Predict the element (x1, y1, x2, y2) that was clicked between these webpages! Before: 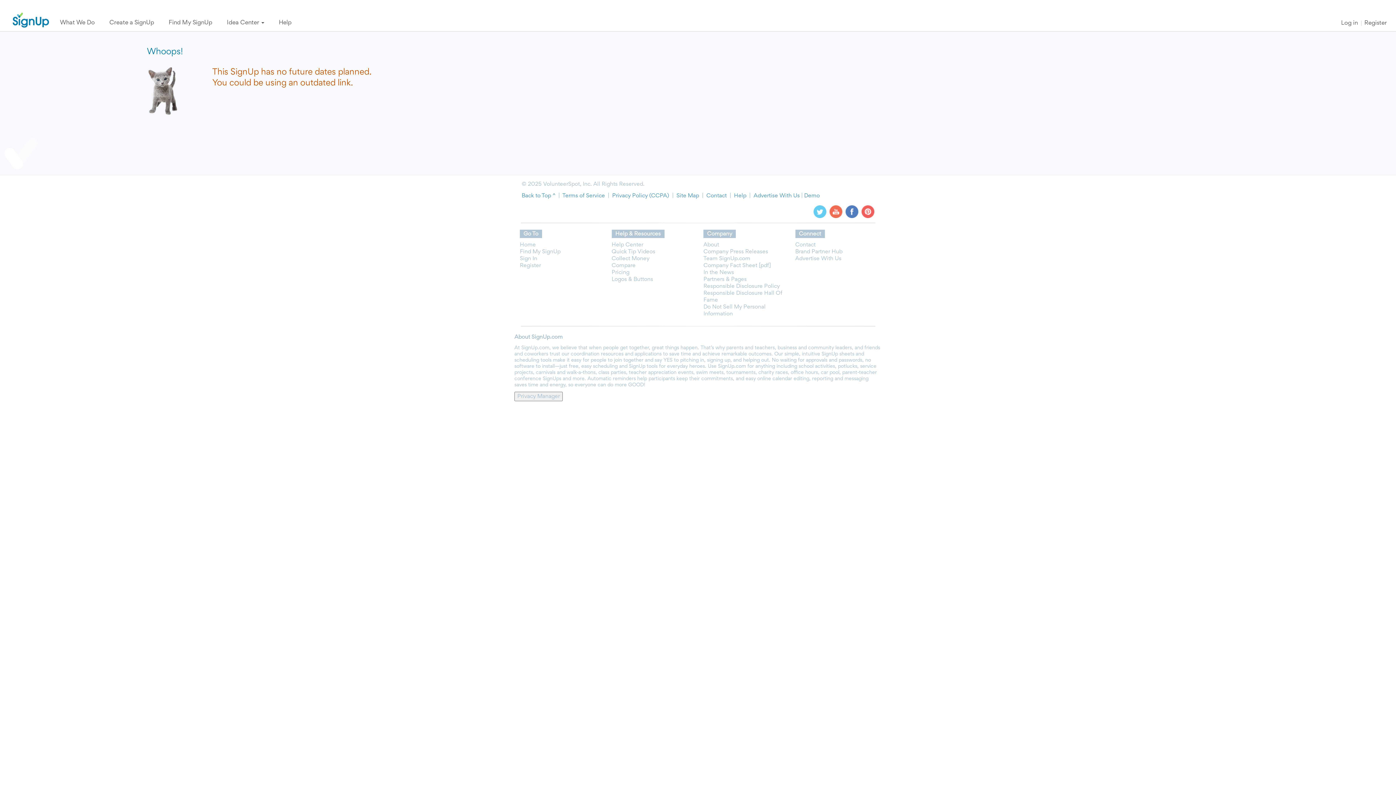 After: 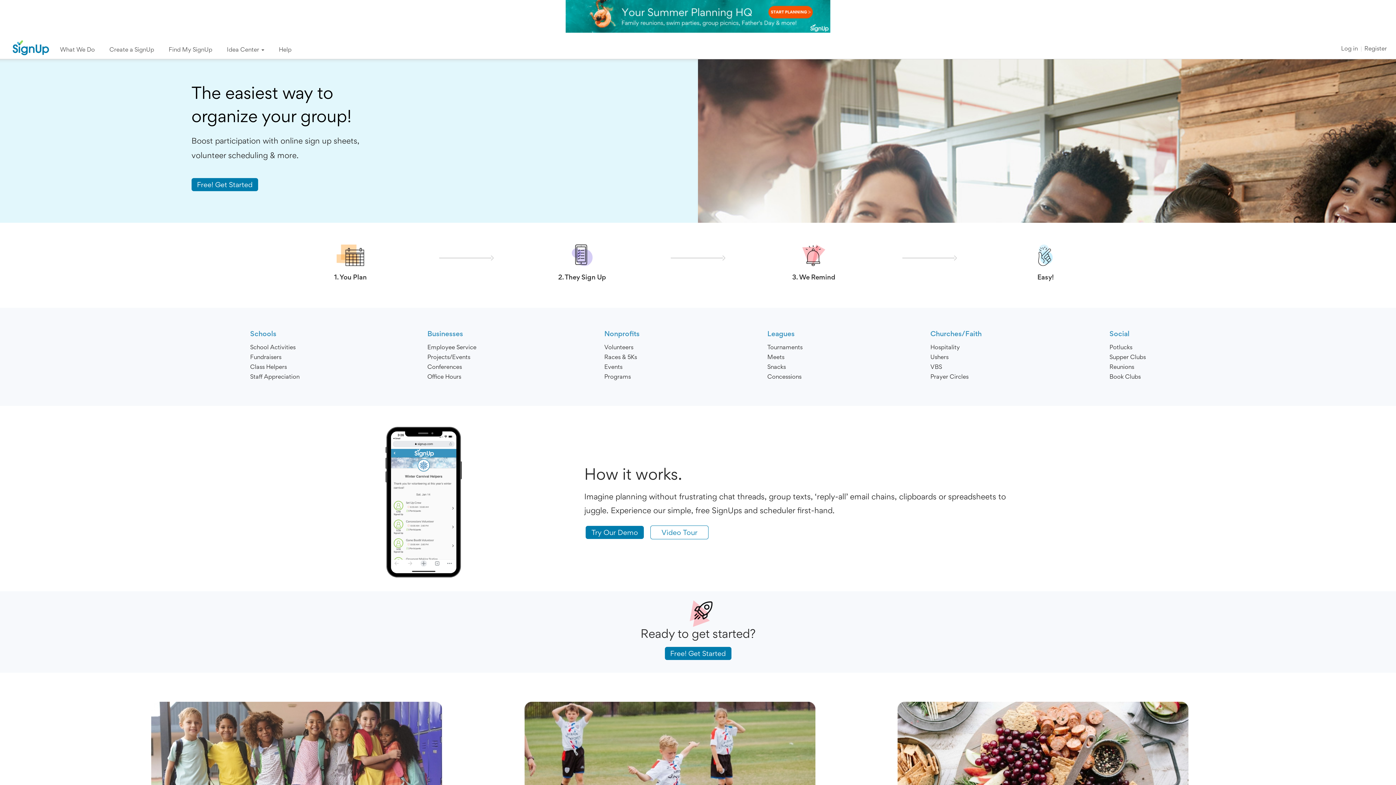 Action: bbox: (12, 17, 49, 22)